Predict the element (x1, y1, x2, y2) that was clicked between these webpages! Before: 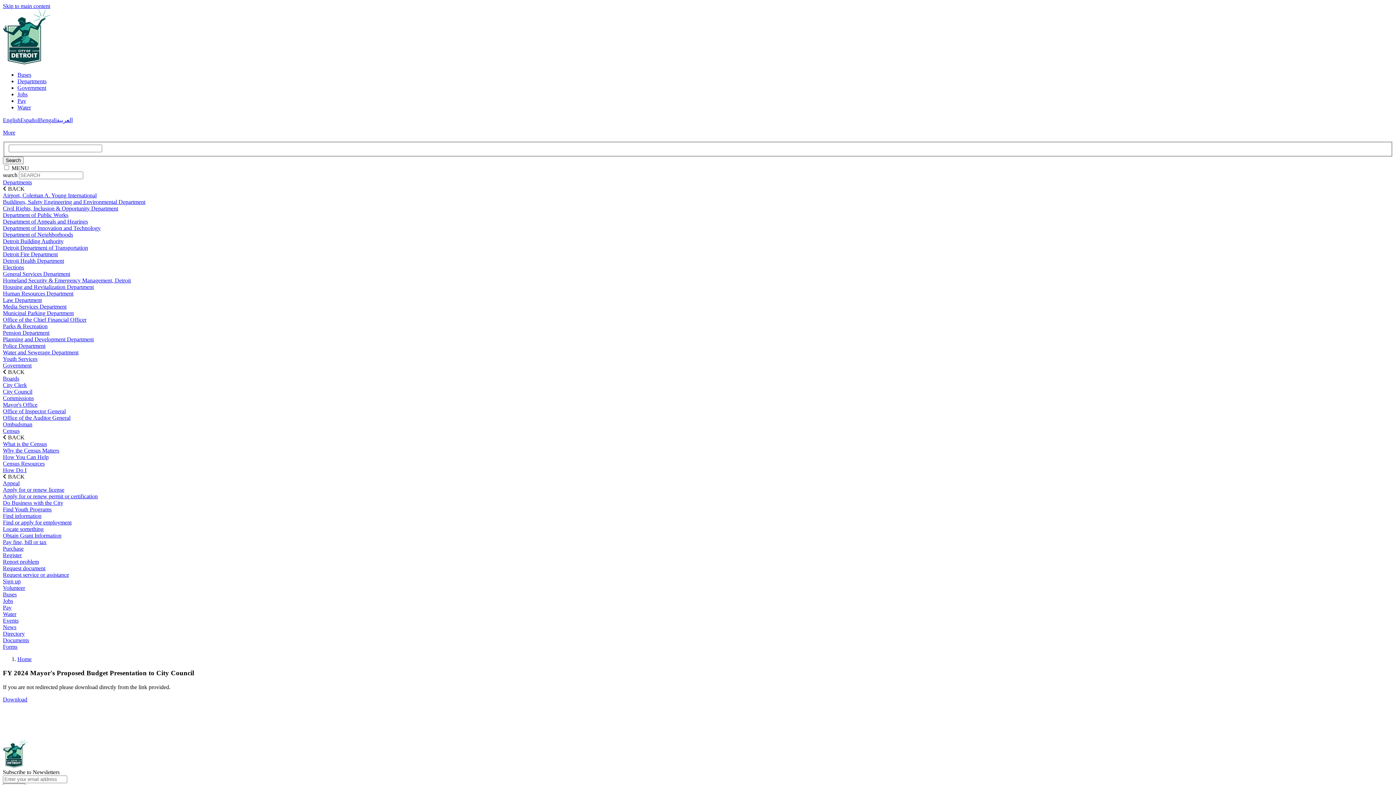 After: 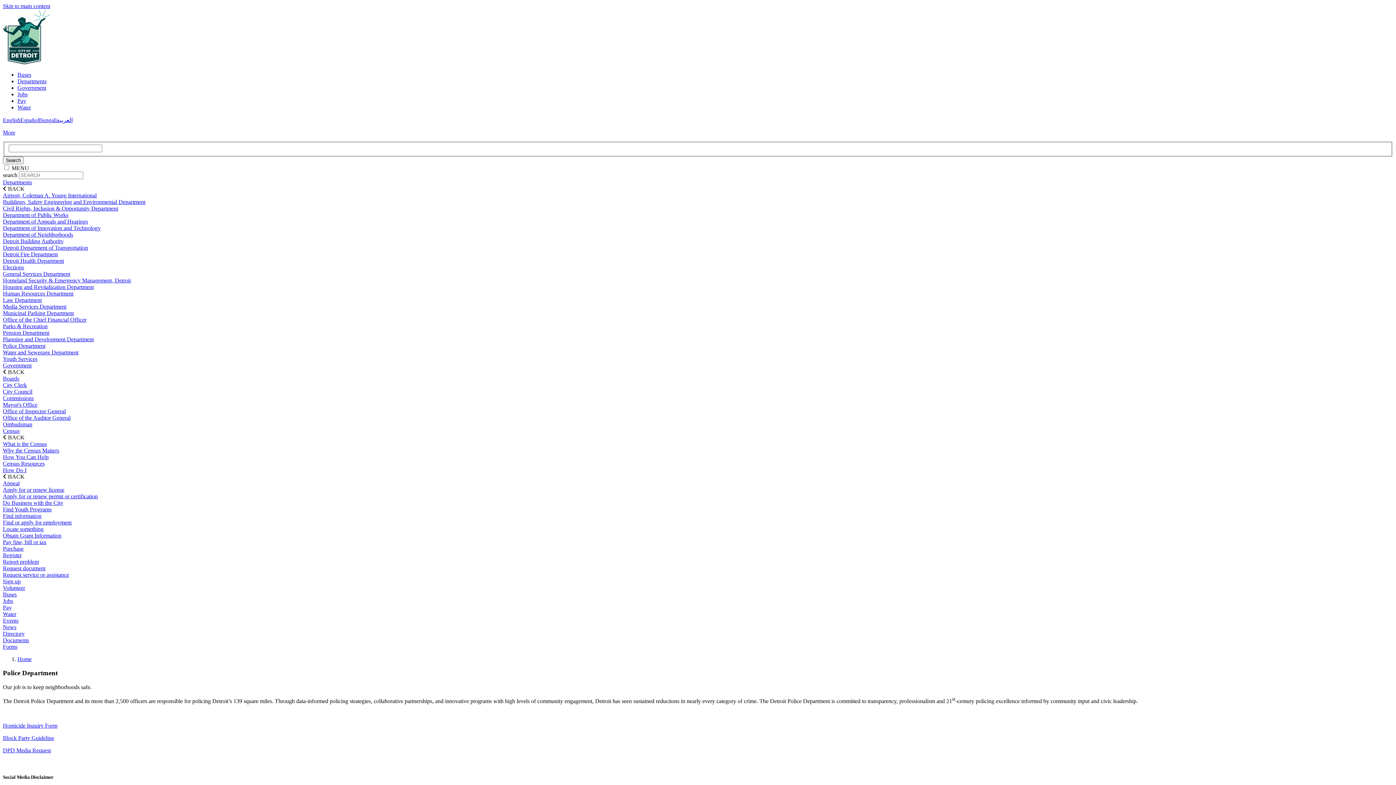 Action: bbox: (2, 342, 45, 348) label: Police Department